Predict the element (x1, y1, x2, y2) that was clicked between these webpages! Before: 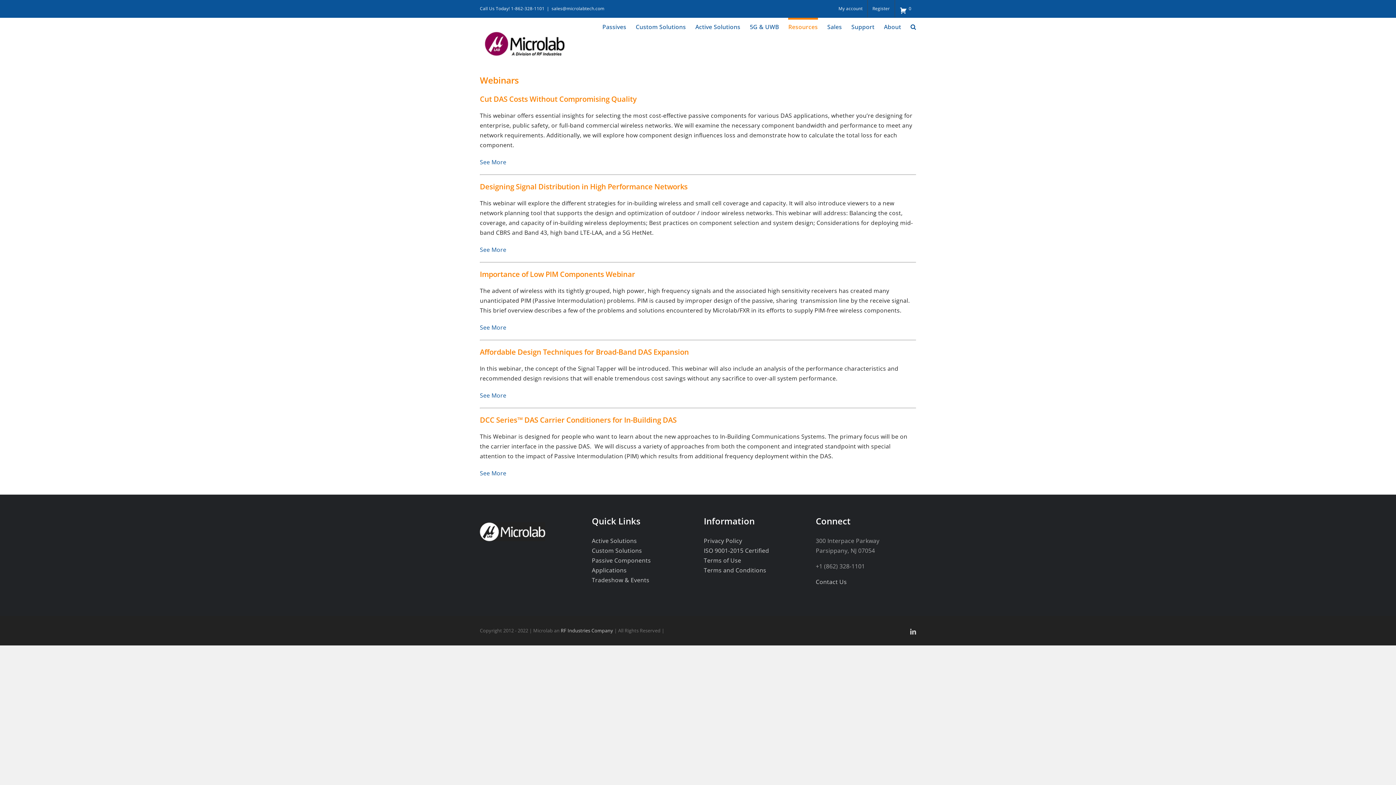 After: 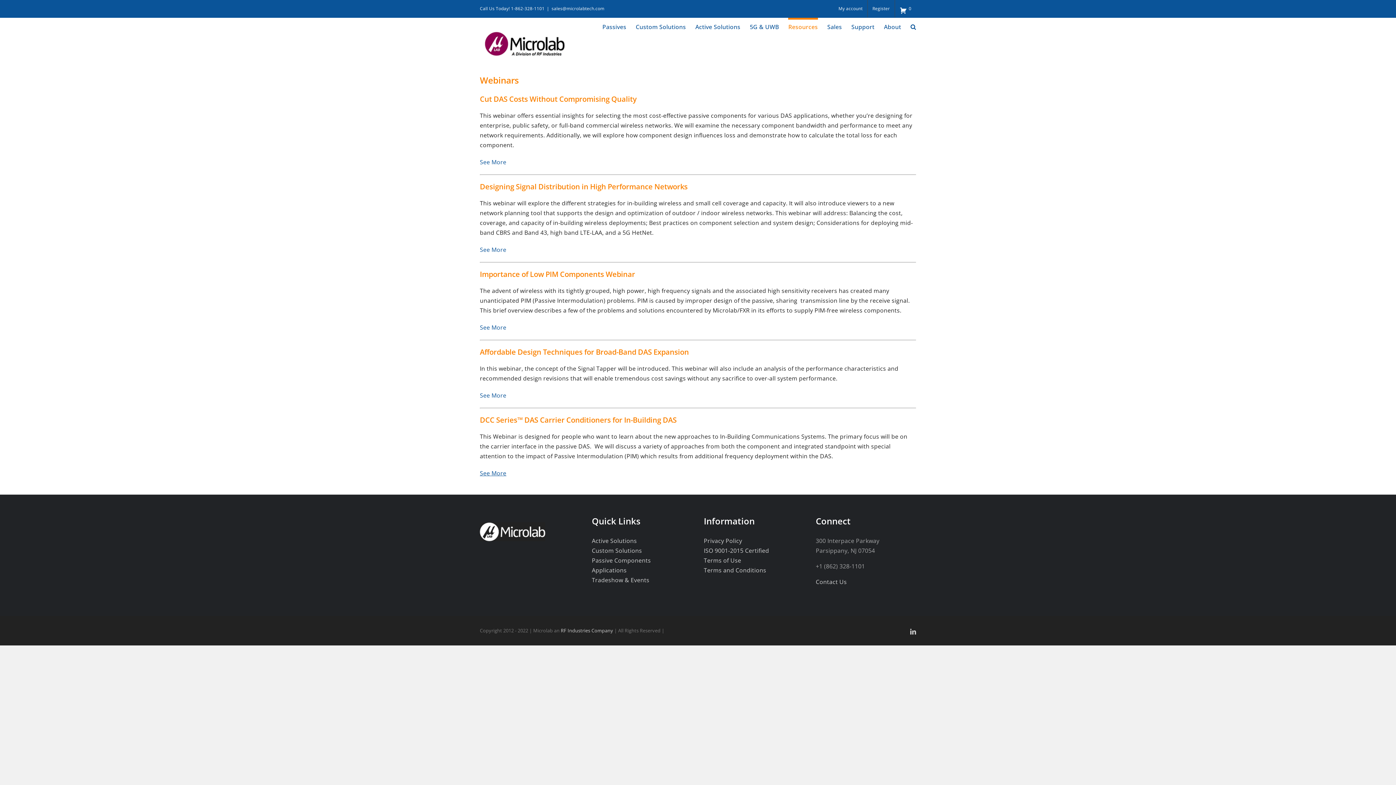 Action: label: See More bbox: (480, 469, 506, 477)